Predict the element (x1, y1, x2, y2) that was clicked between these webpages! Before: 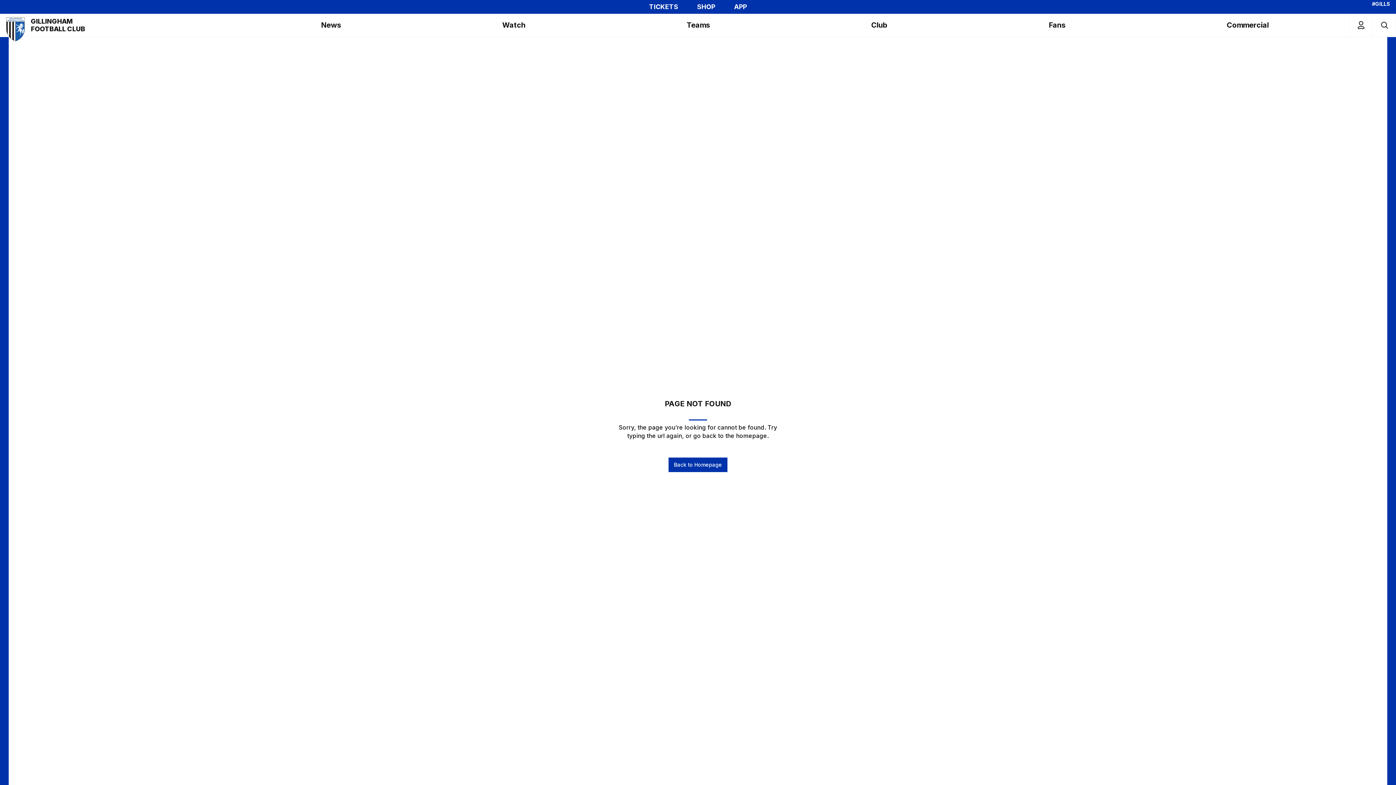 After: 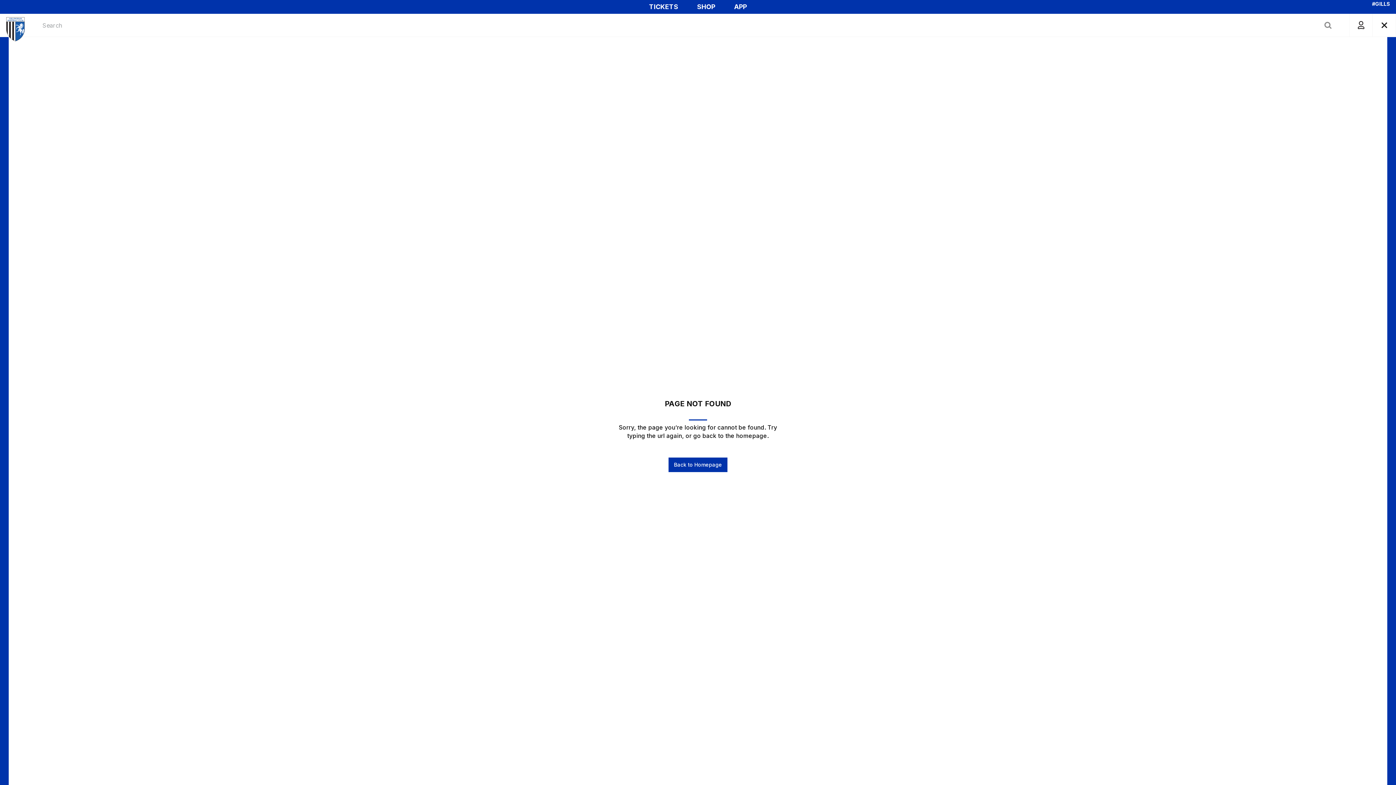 Action: bbox: (1373, 13, 1396, 36) label: Toggle search